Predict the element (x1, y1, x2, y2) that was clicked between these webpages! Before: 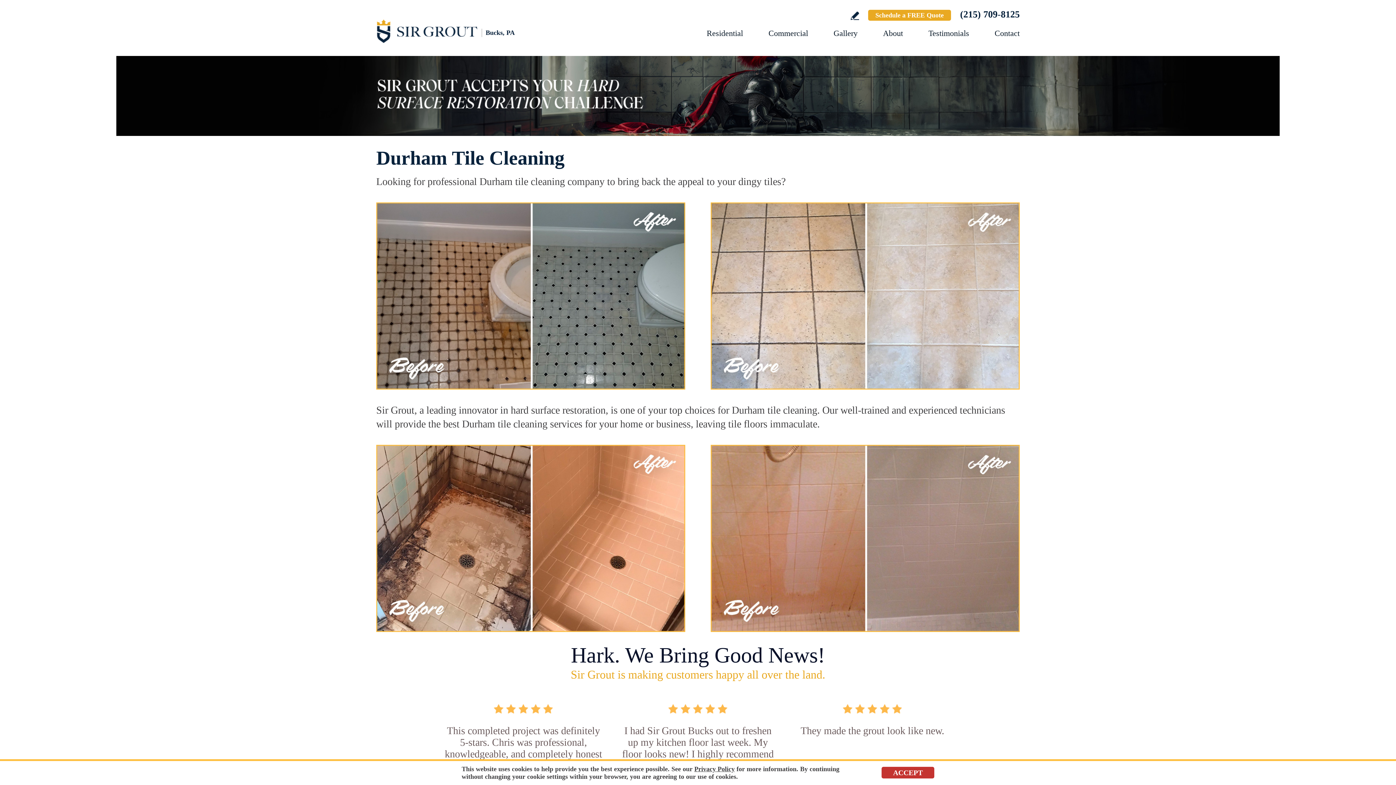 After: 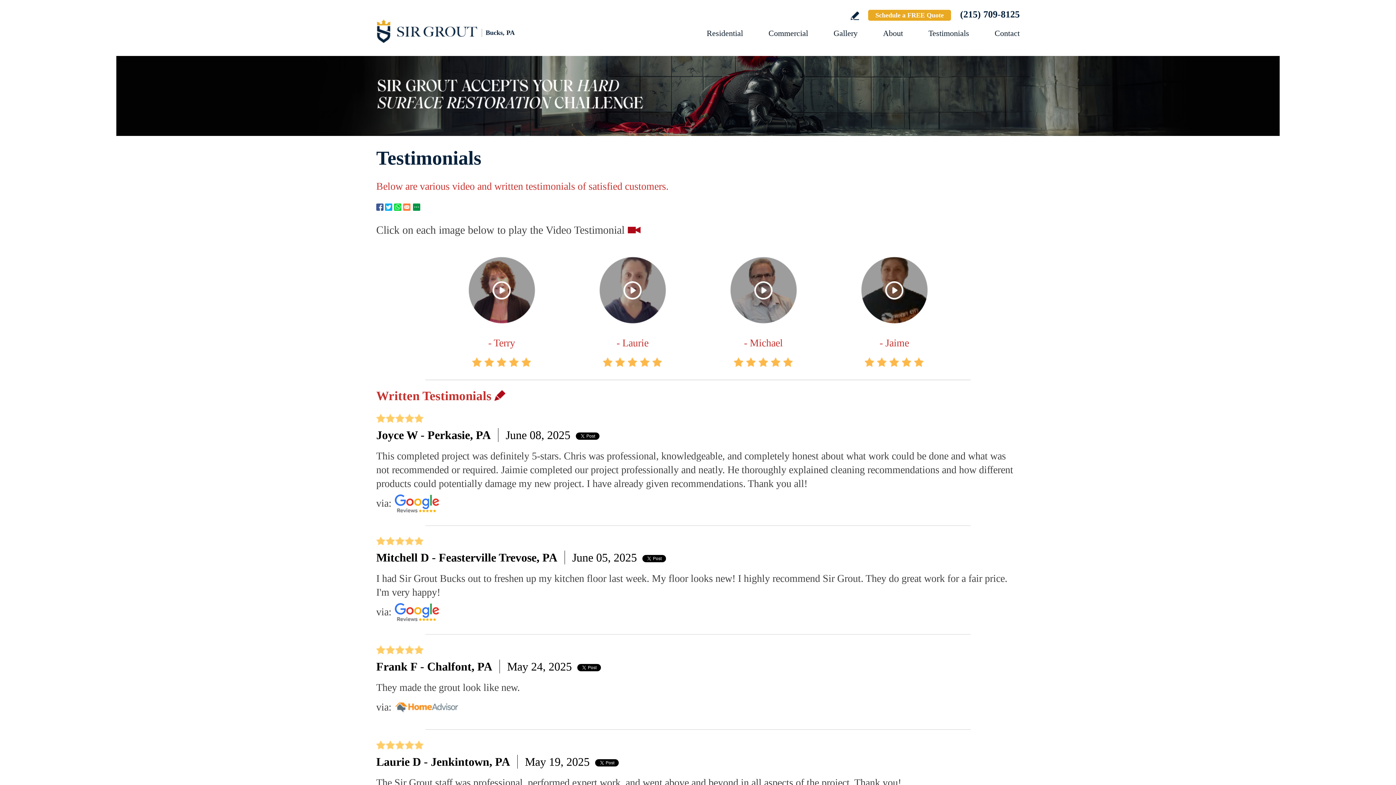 Action: label: Go to Testimonials bbox: (928, 28, 969, 37)